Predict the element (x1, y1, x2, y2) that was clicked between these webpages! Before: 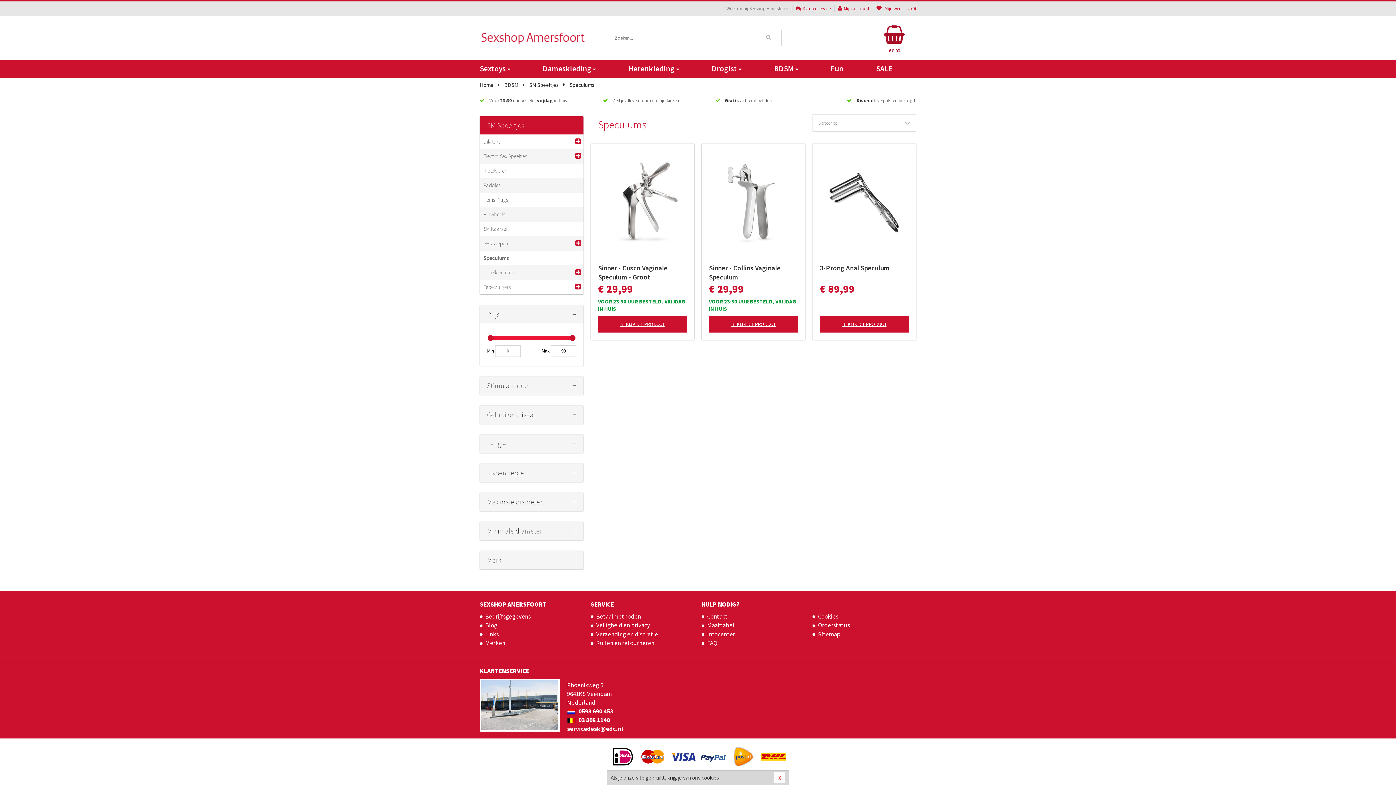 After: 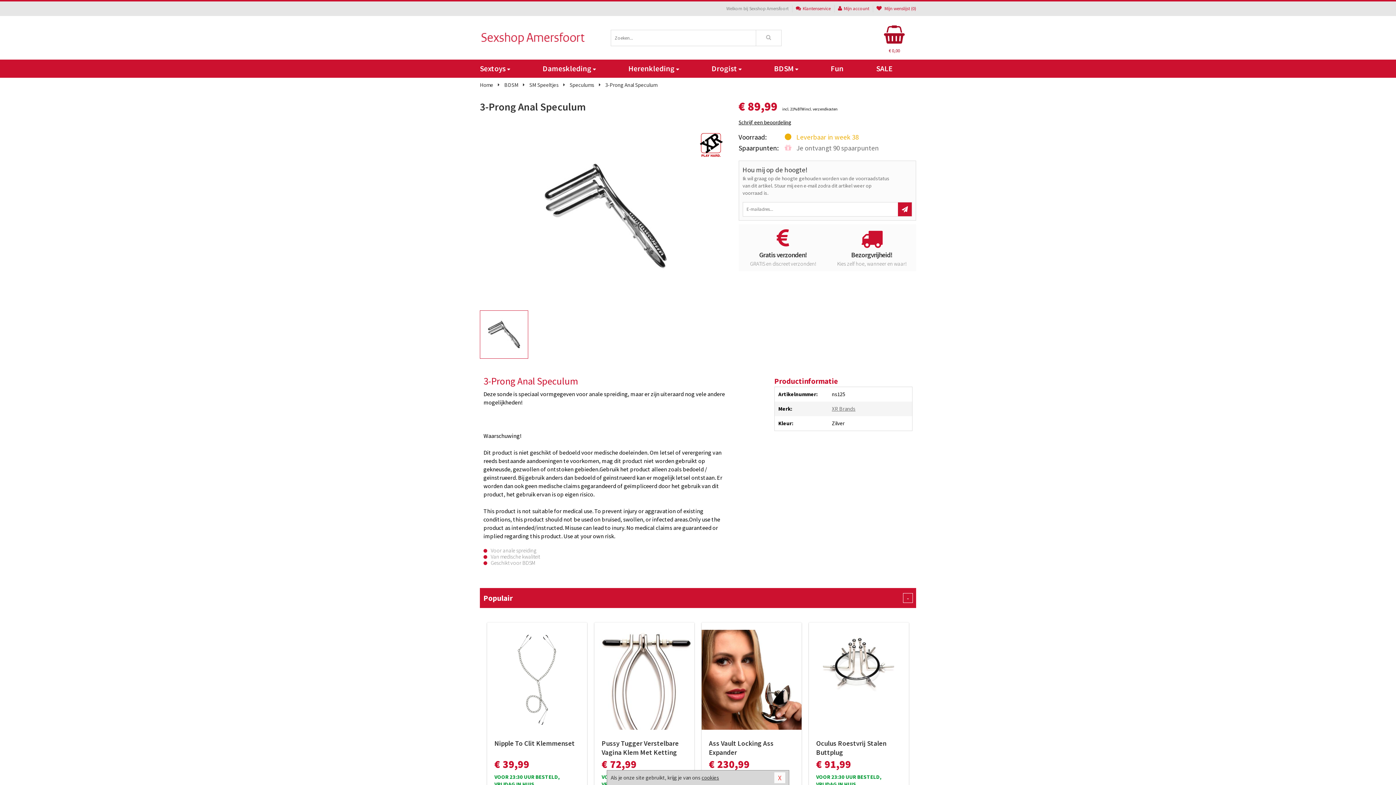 Action: label: 3-Prong Anal Speculum bbox: (819, 263, 909, 281)